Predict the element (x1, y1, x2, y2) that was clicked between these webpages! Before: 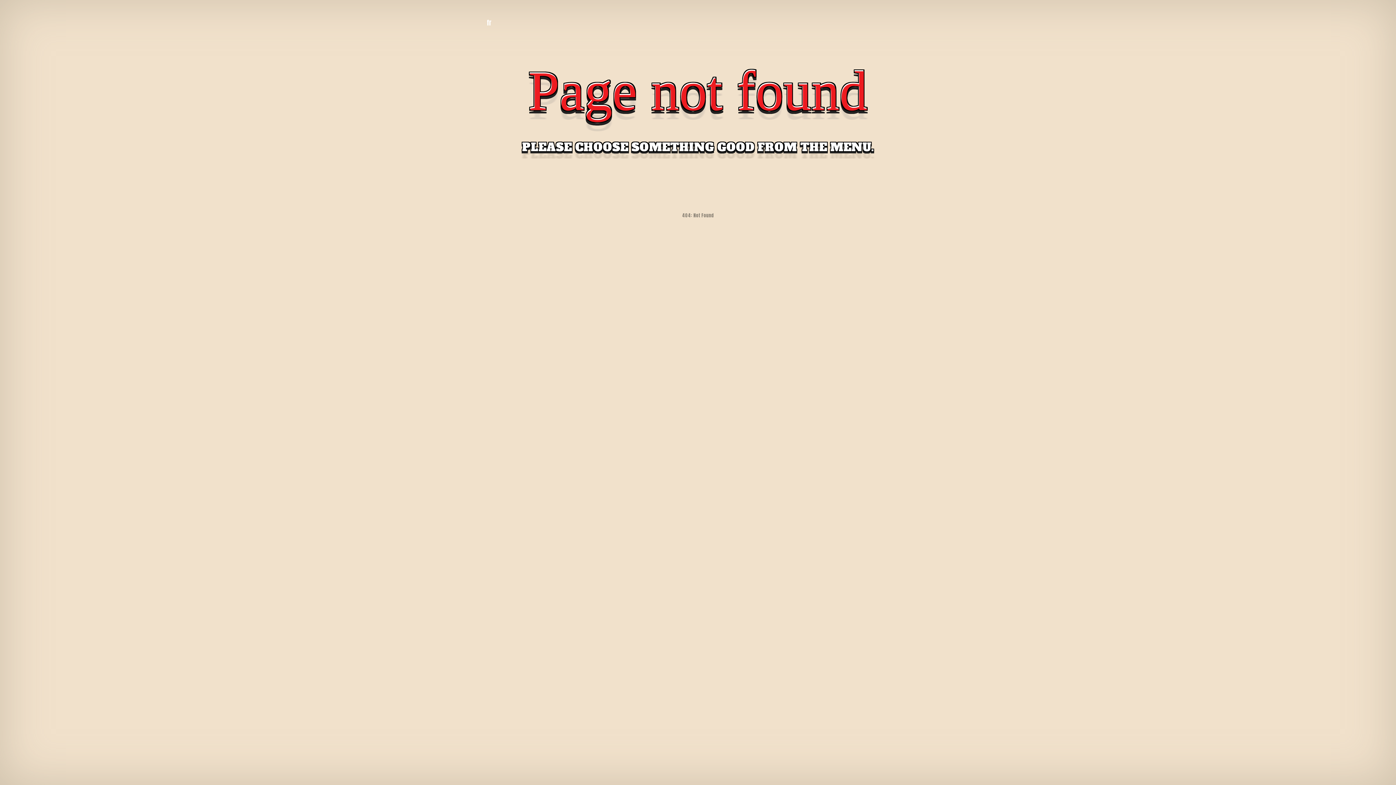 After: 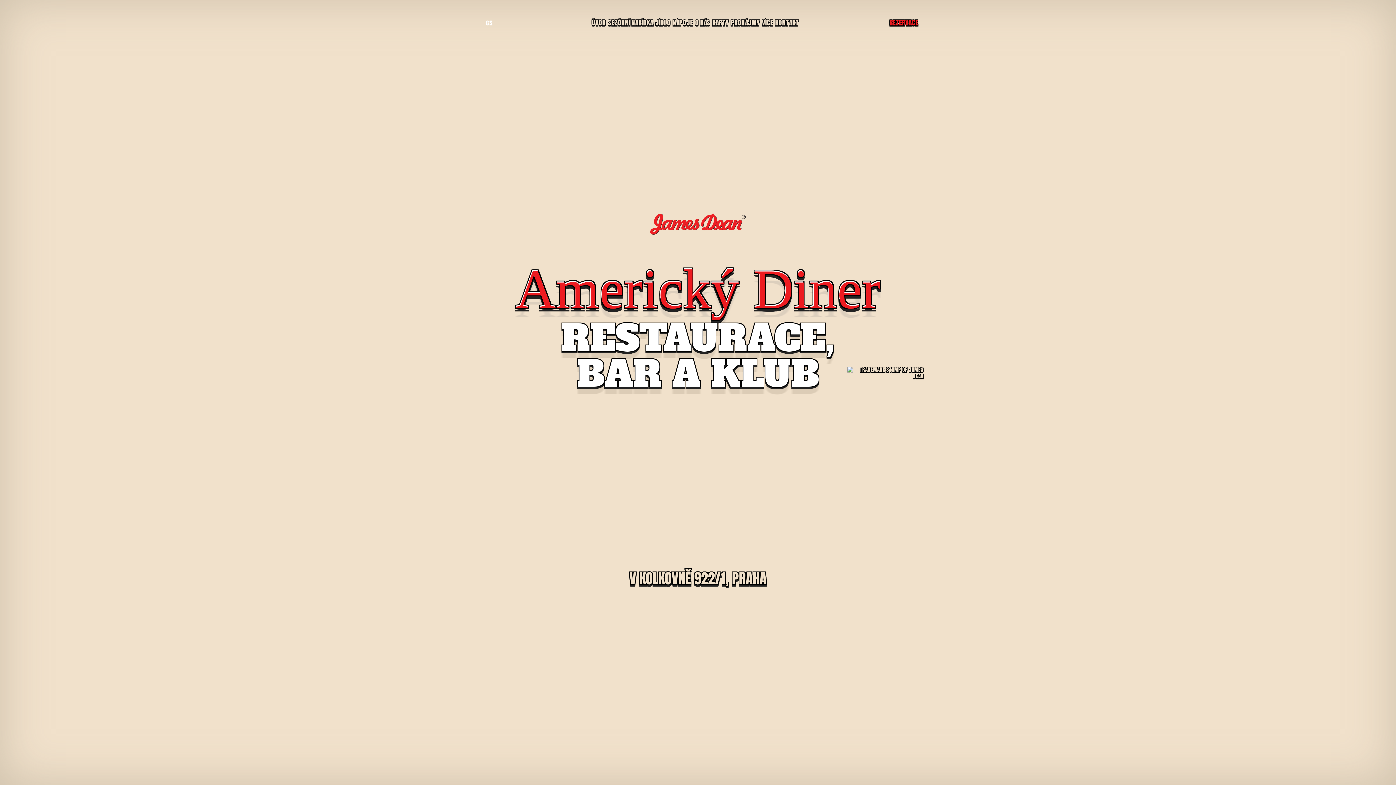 Action: bbox: (649, 25, 746, 56)